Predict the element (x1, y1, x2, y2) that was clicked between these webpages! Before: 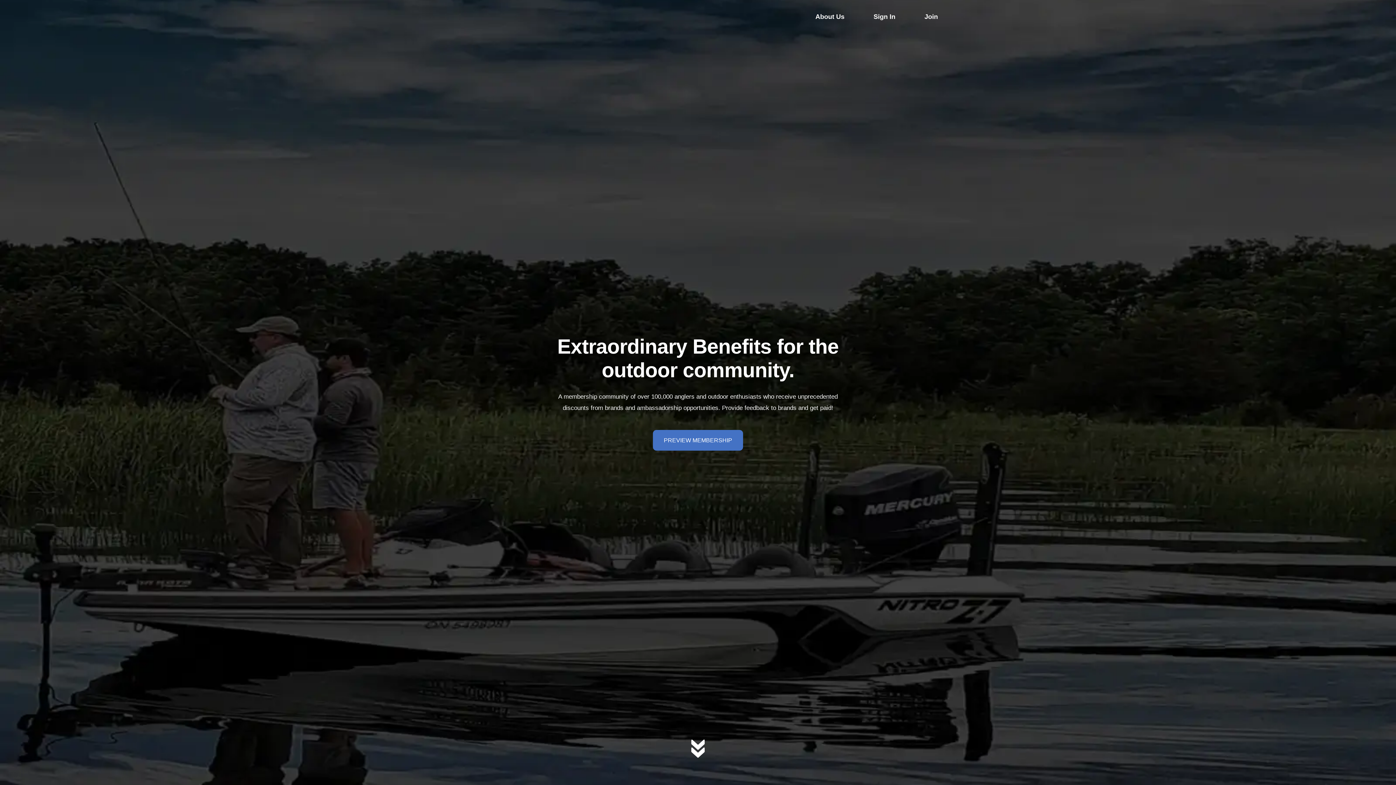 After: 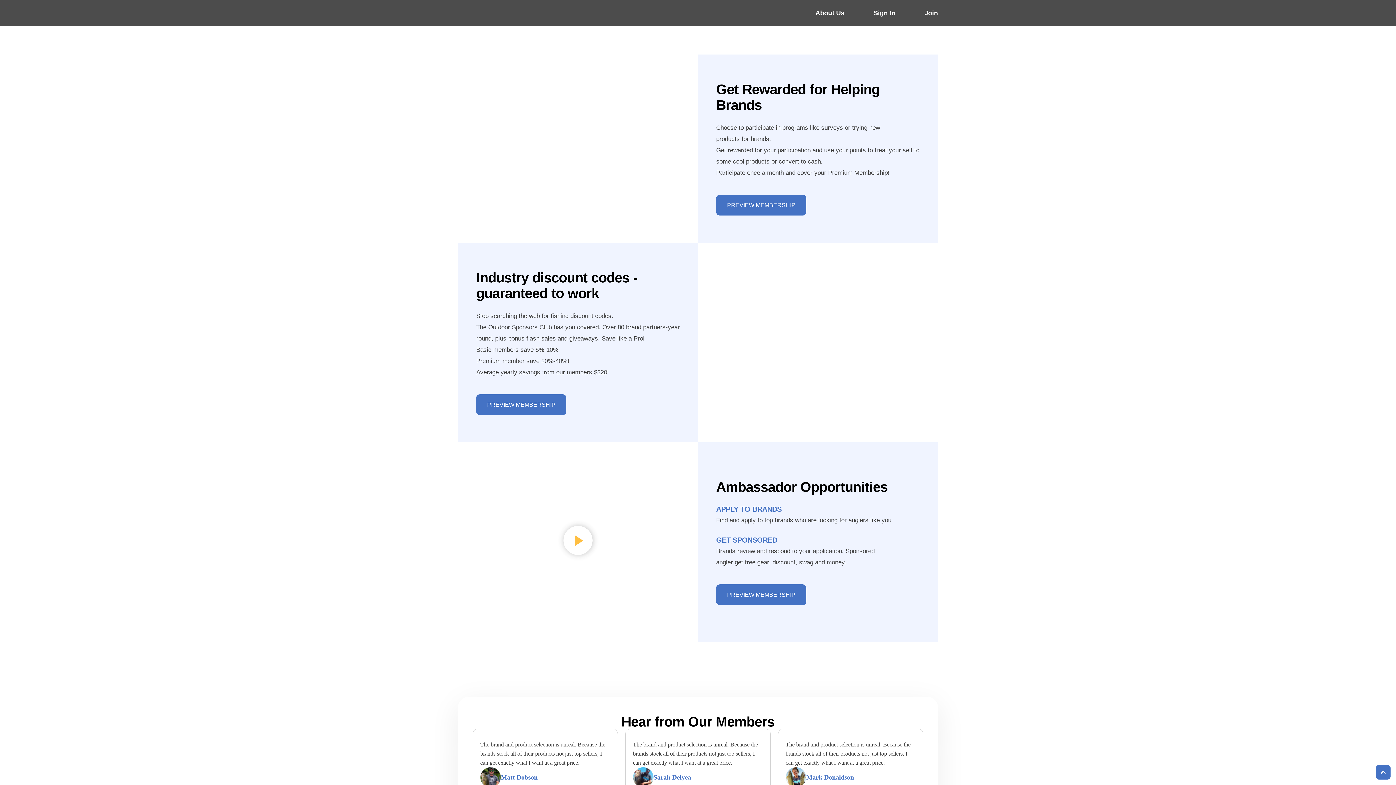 Action: bbox: (689, 740, 707, 758)